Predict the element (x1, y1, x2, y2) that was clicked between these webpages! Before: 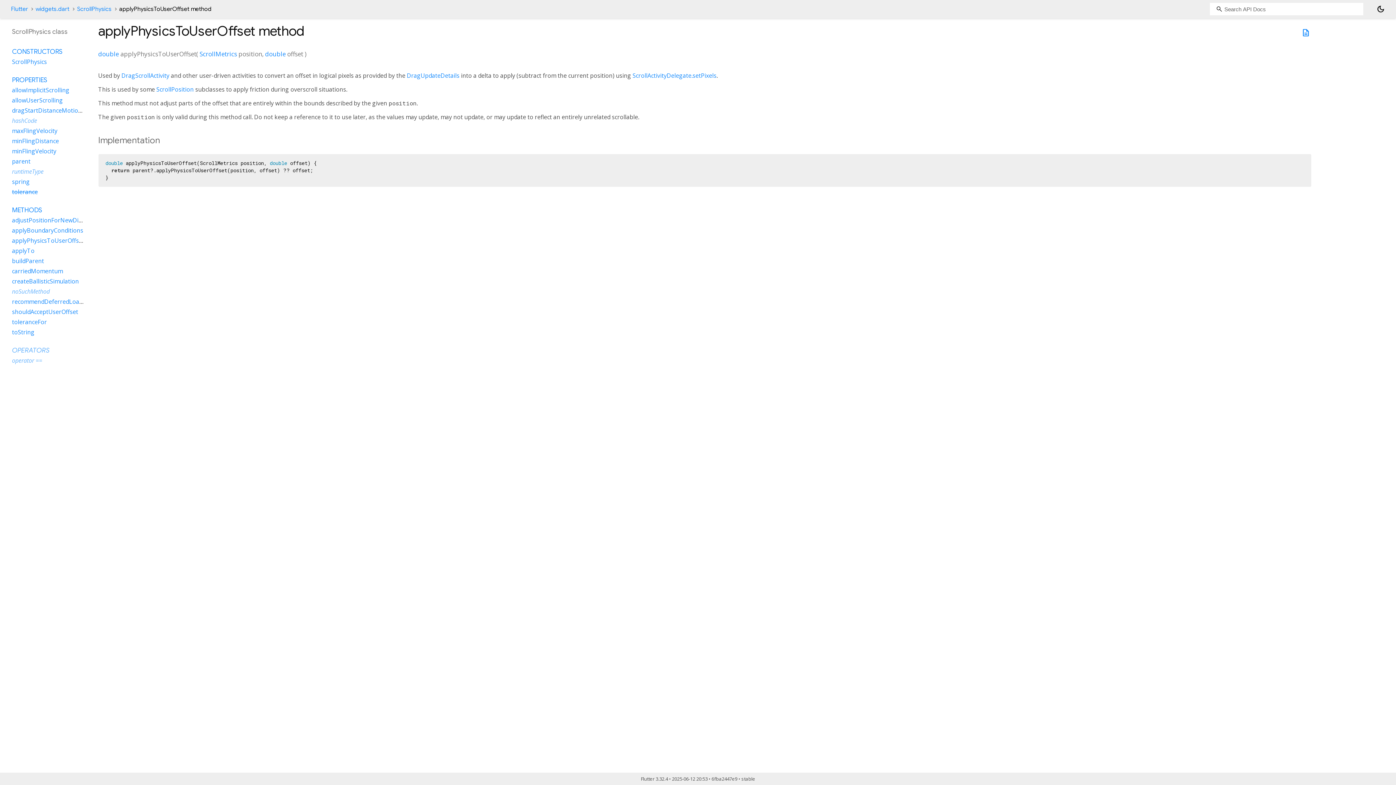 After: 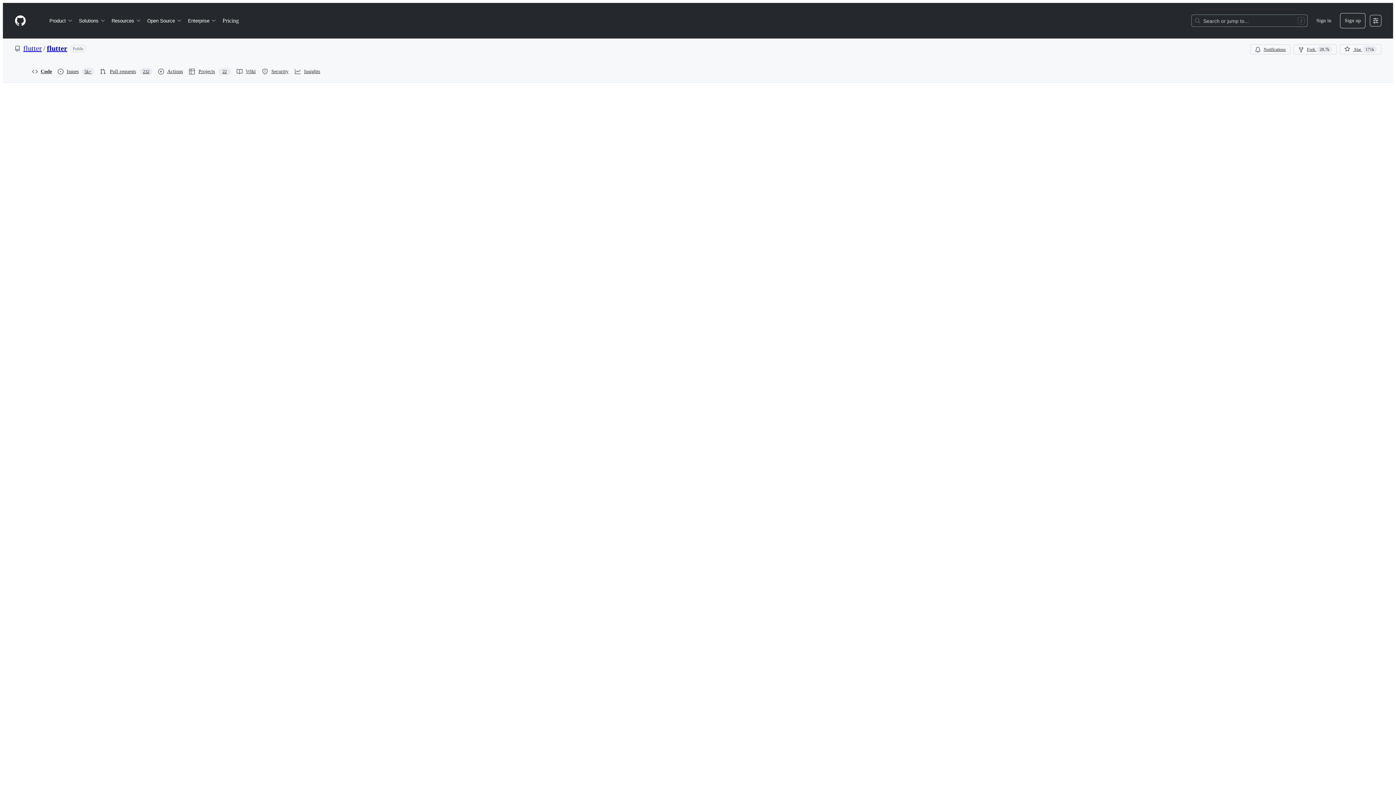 Action: label: description bbox: (1300, 21, 1312, 45)